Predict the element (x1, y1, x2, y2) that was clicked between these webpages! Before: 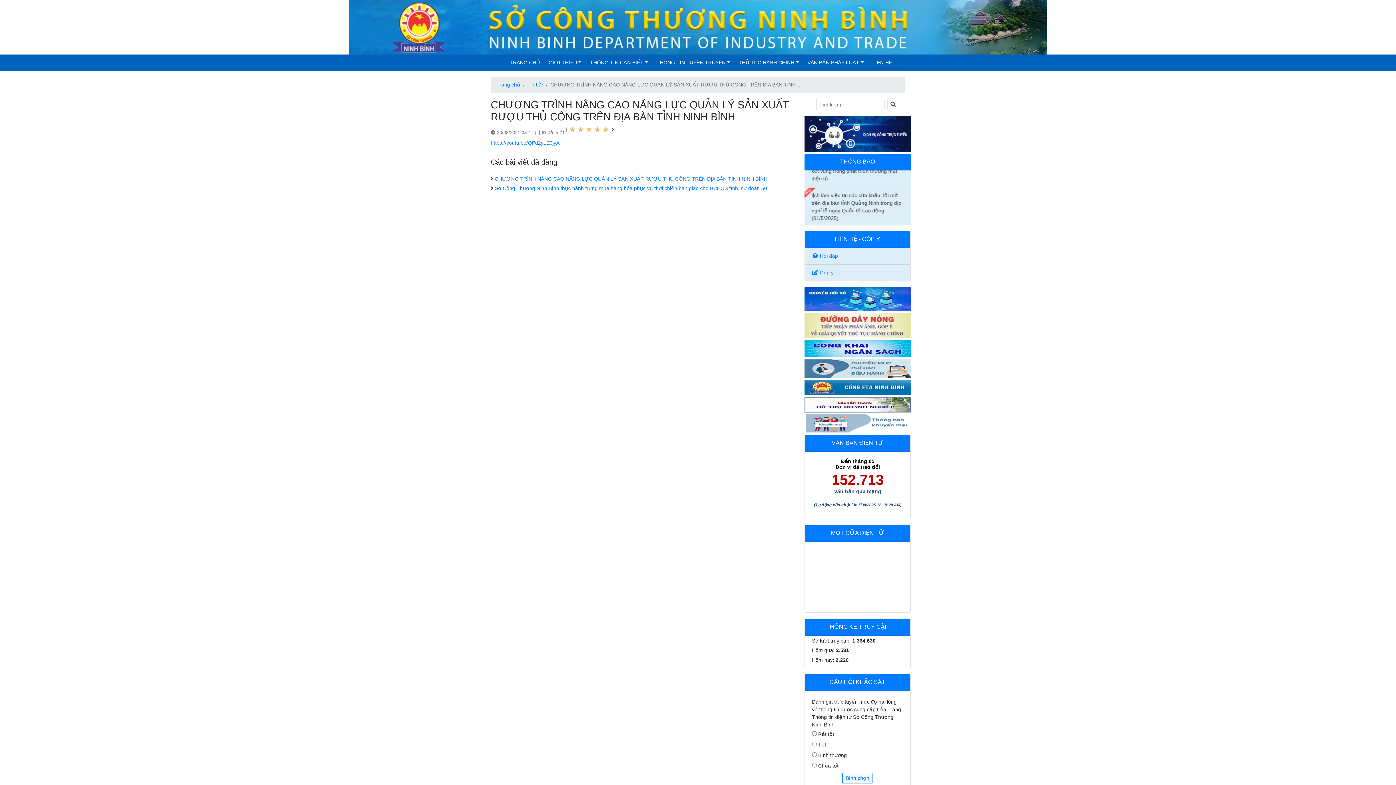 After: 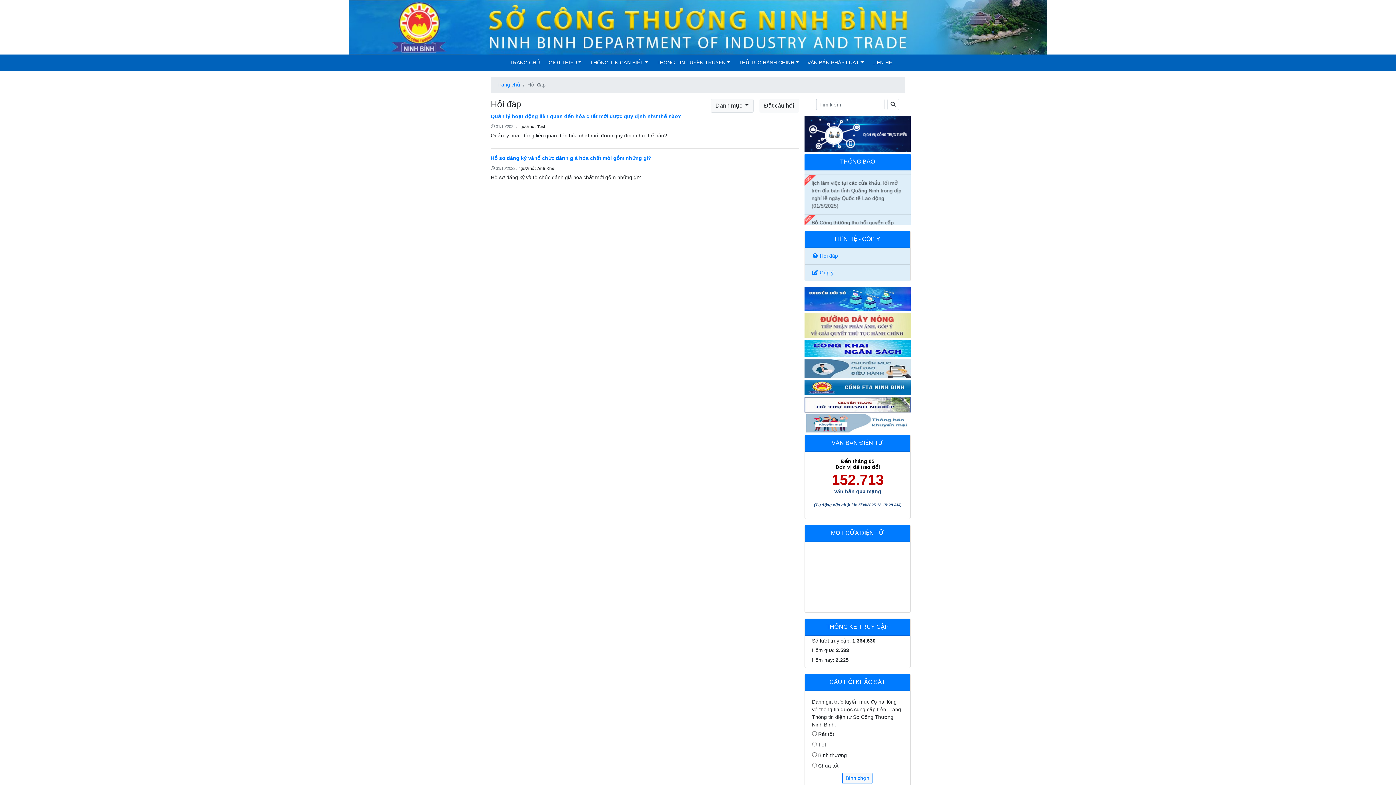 Action: label:  Hỏi đáp bbox: (804, 248, 910, 264)